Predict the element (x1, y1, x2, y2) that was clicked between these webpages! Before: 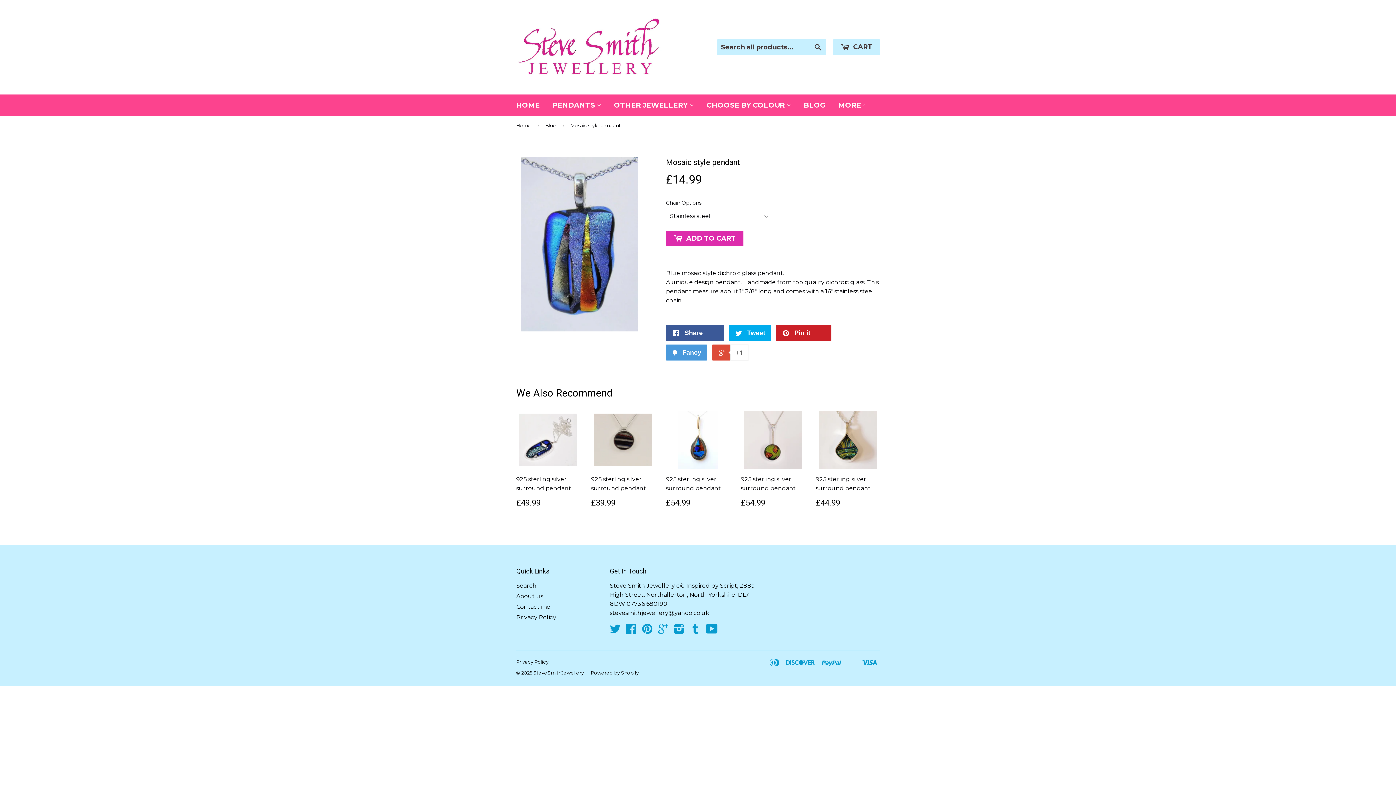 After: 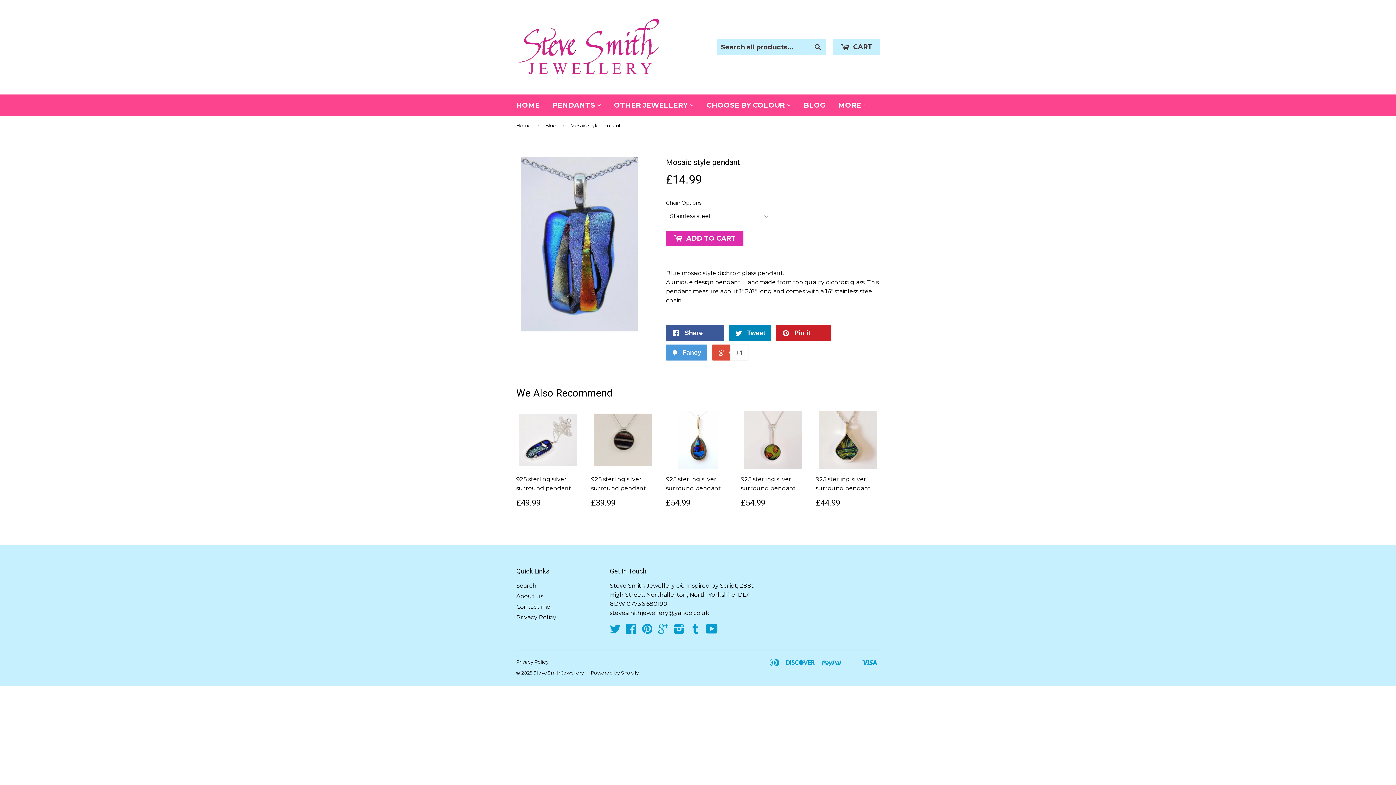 Action: bbox: (729, 324, 771, 340) label:  Tweet